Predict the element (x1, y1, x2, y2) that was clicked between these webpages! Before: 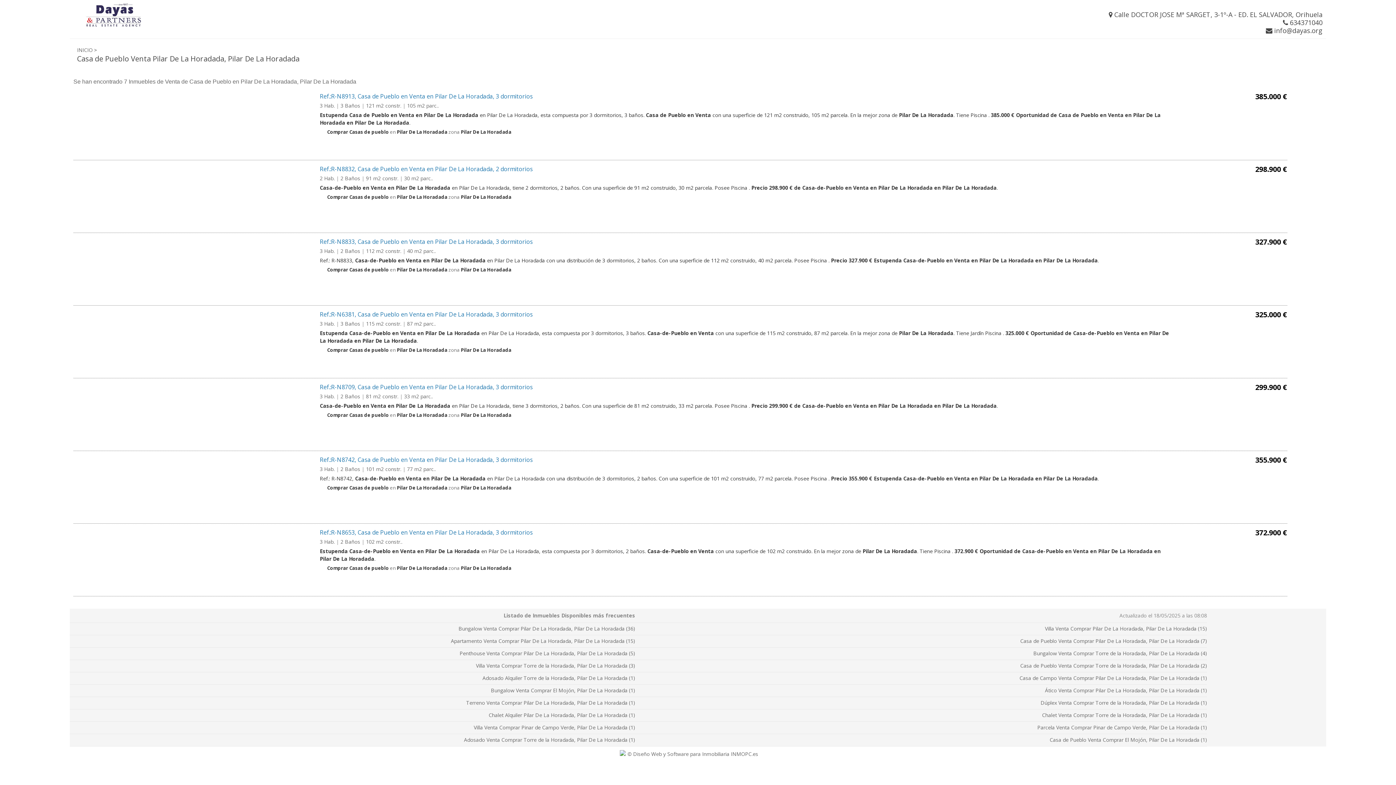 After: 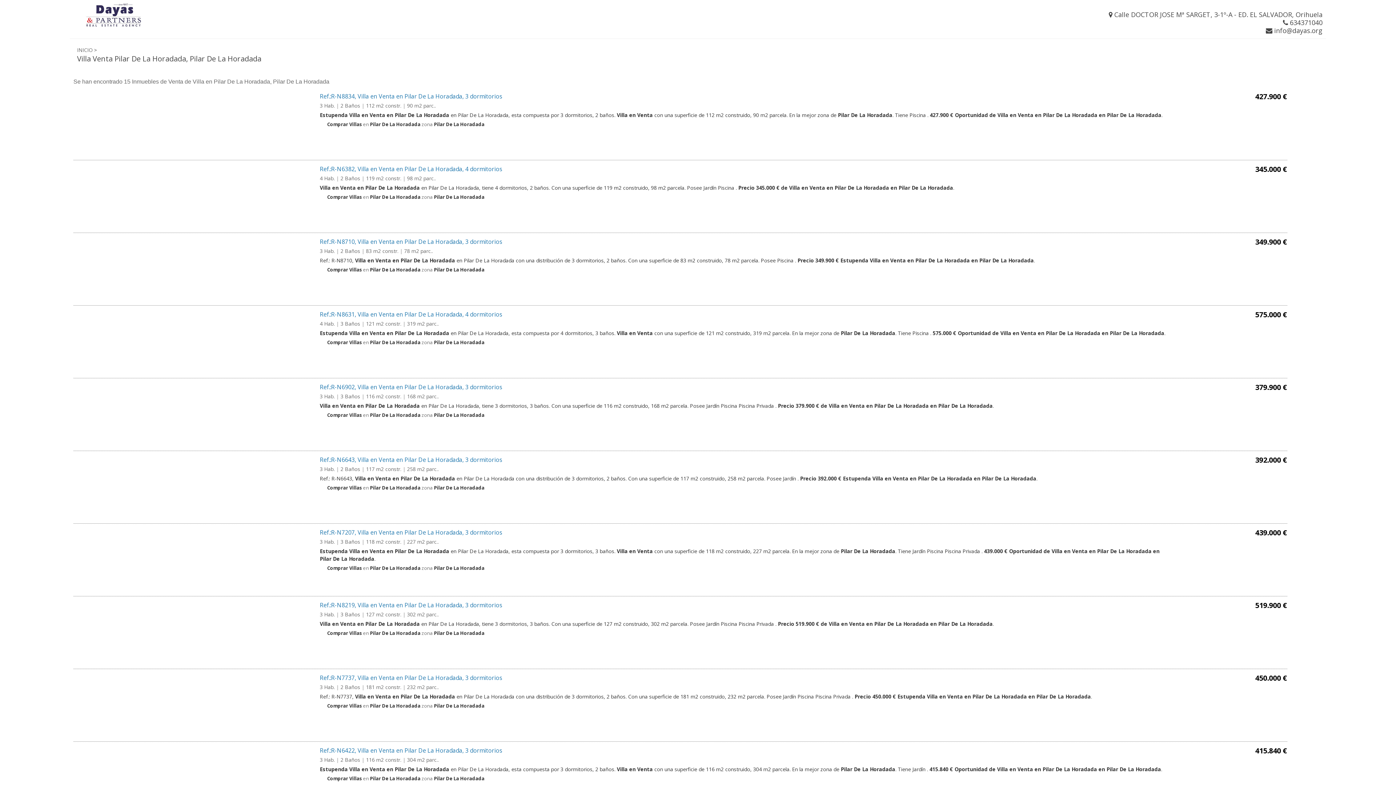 Action: bbox: (1045, 625, 1207, 632) label: Villa Venta Comprar Pilar De La Horadada, Pilar De La Horadada (15)